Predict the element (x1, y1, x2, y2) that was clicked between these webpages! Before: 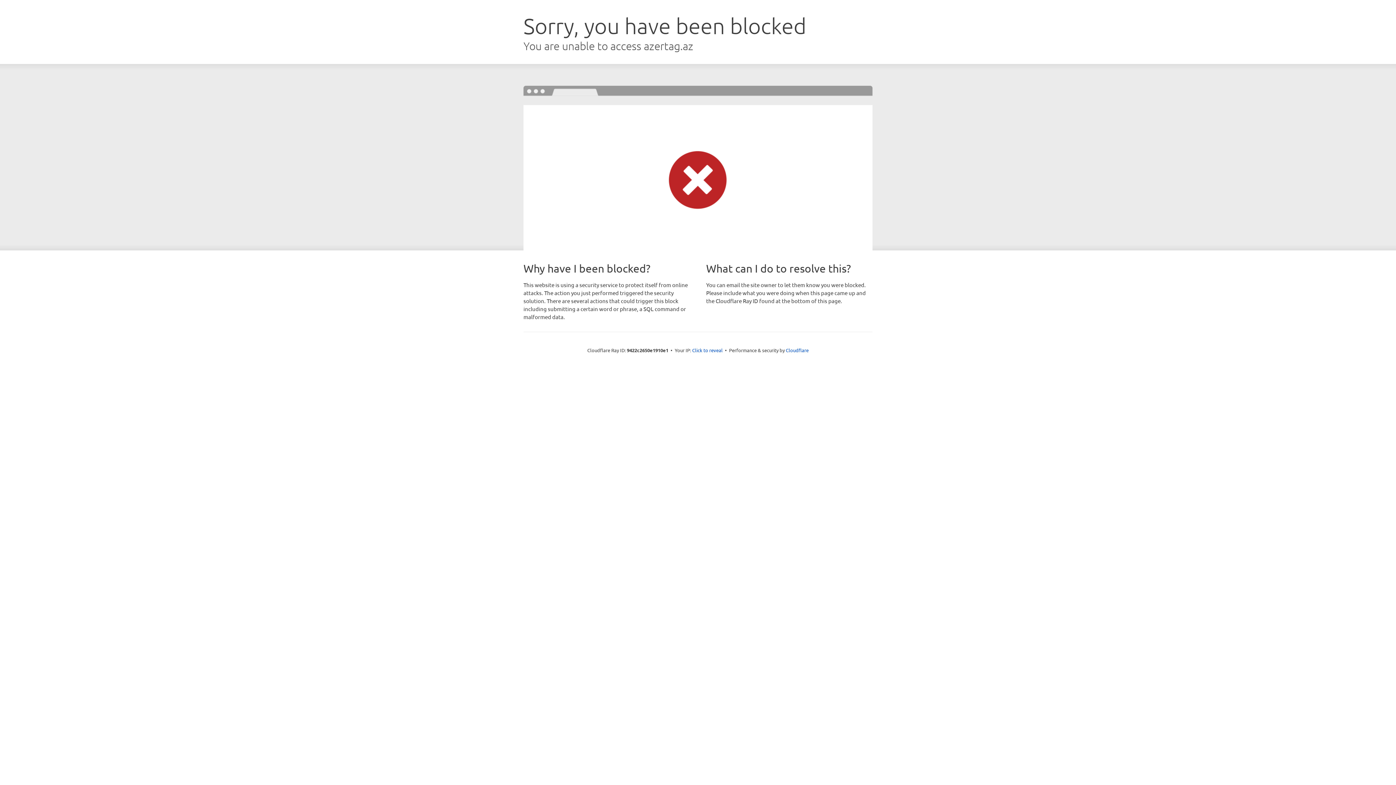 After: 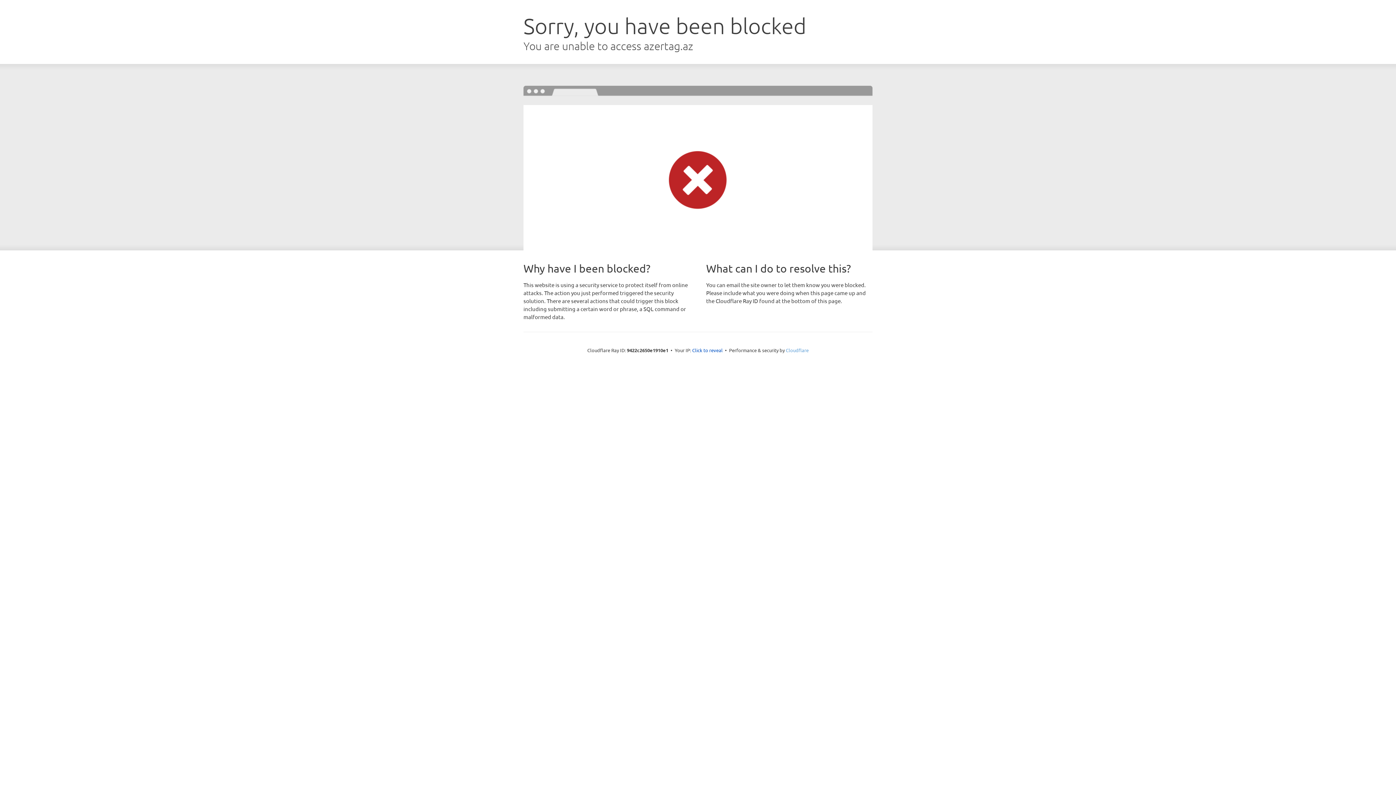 Action: bbox: (786, 347, 808, 353) label: Cloudflare